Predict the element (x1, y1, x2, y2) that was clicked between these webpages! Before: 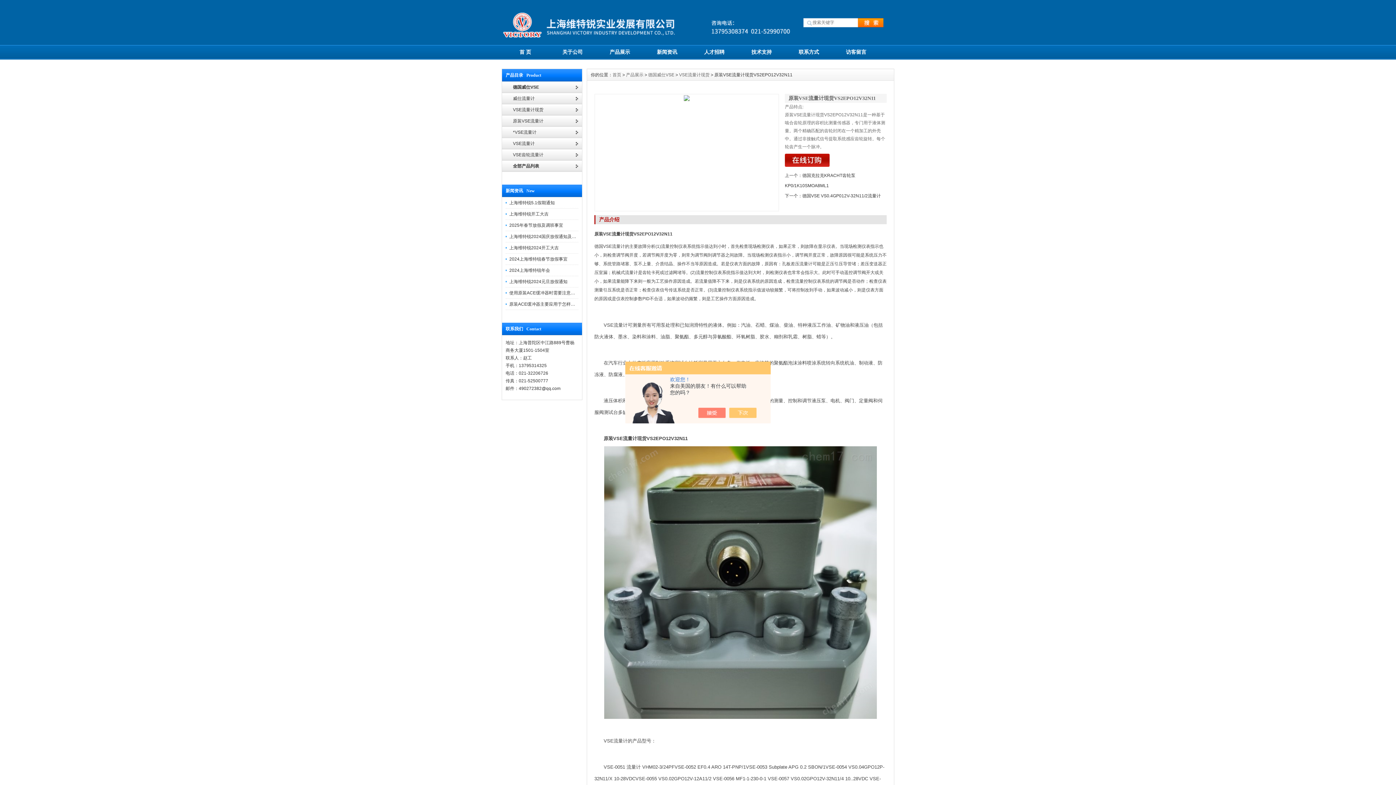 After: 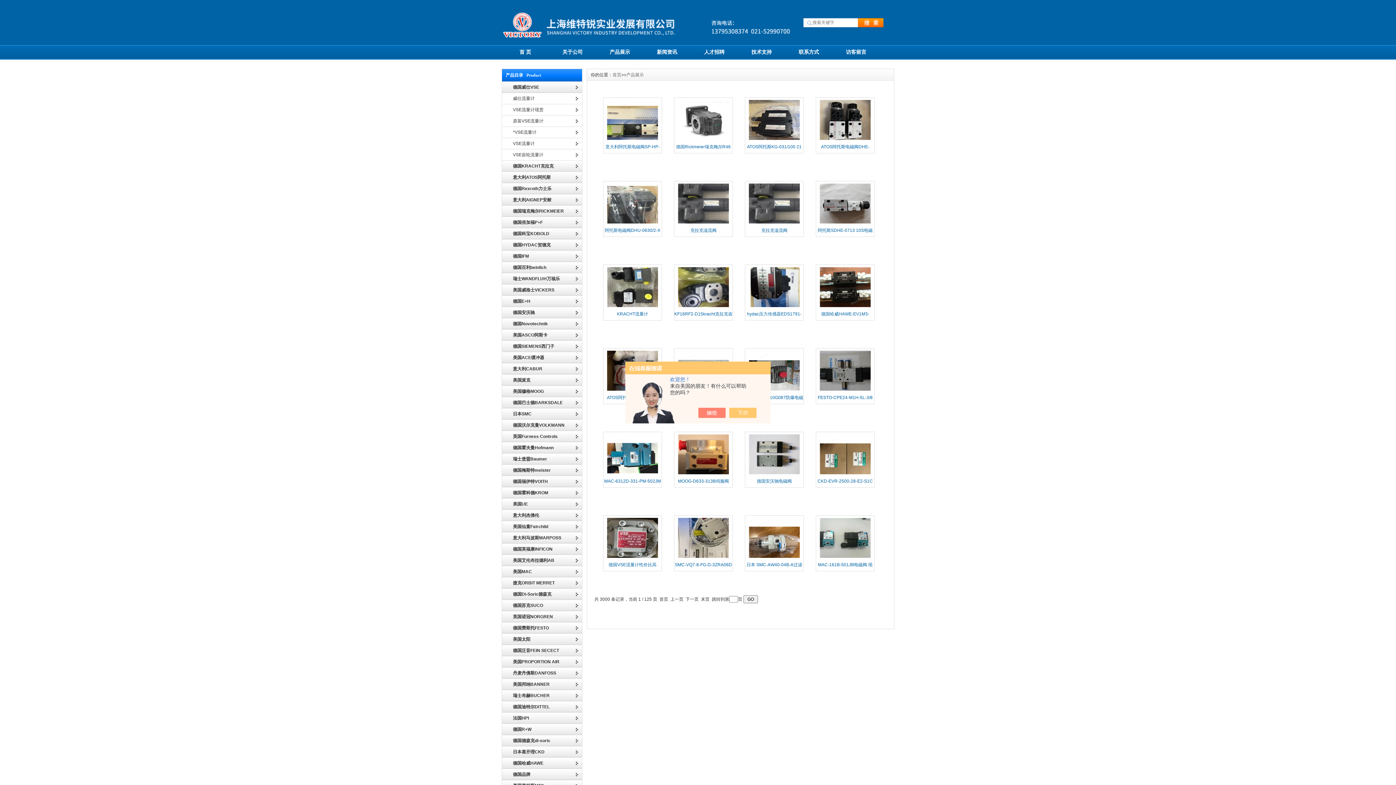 Action: label: 产品展示 bbox: (596, 44, 643, 59)